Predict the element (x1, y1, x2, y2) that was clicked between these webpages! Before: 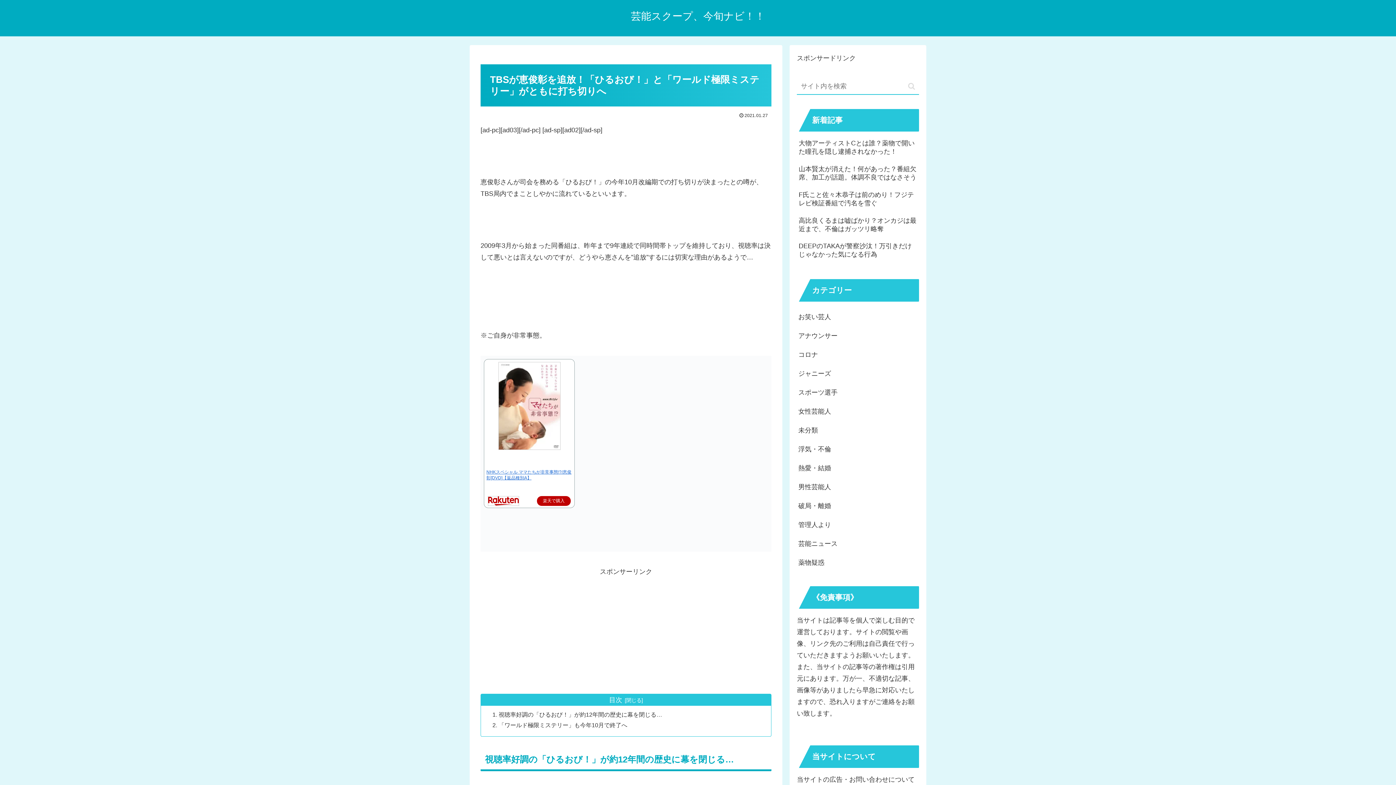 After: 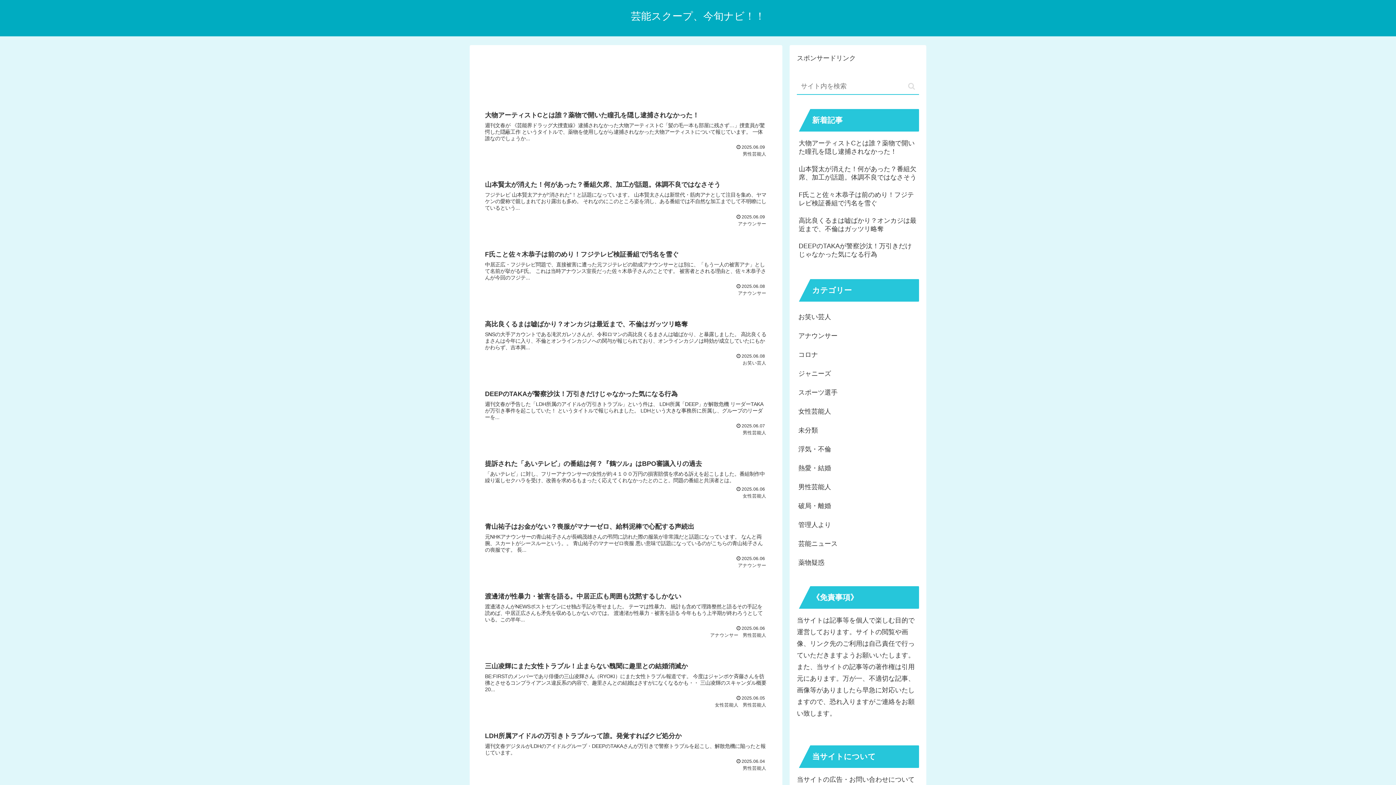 Action: label: 芸能スクープ、今旬ナビ！！ bbox: (624, 13, 771, 21)